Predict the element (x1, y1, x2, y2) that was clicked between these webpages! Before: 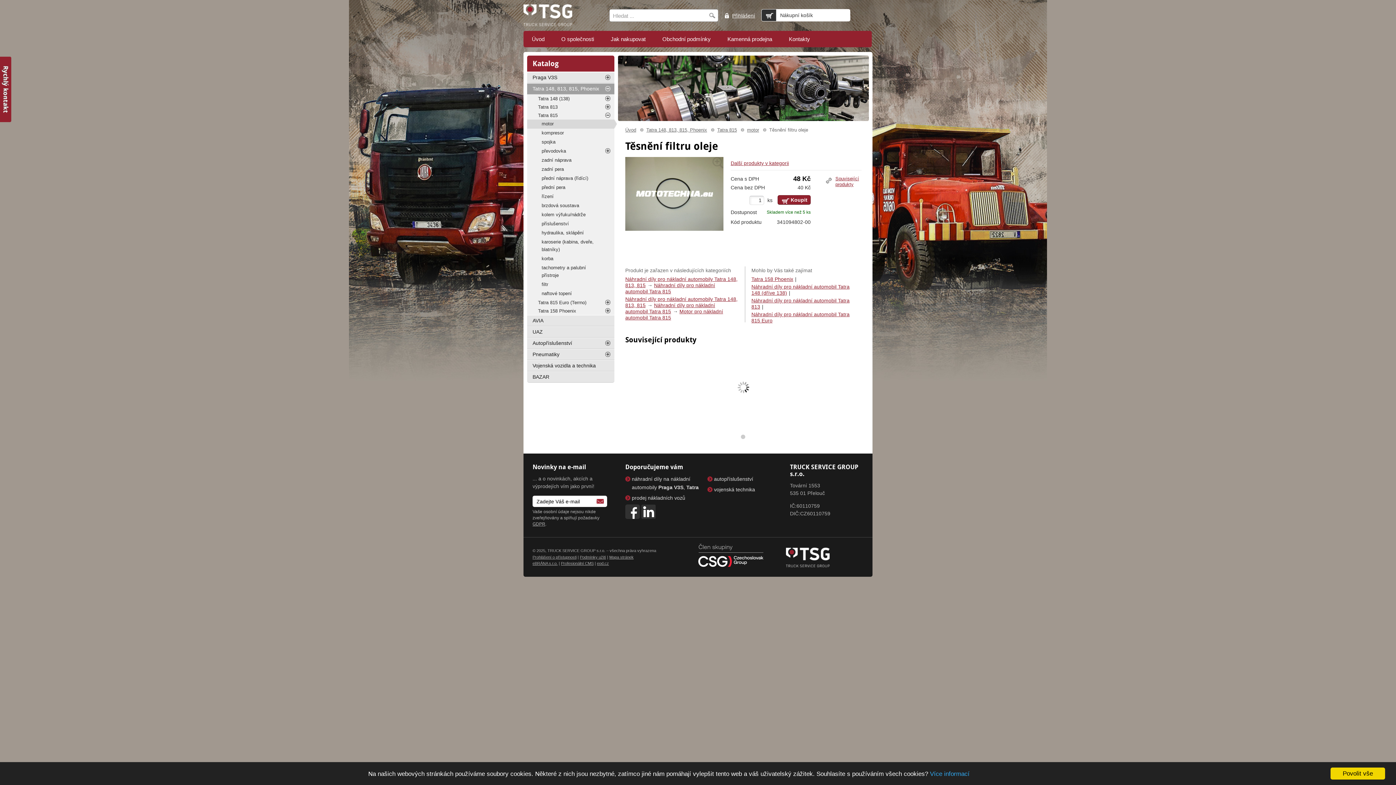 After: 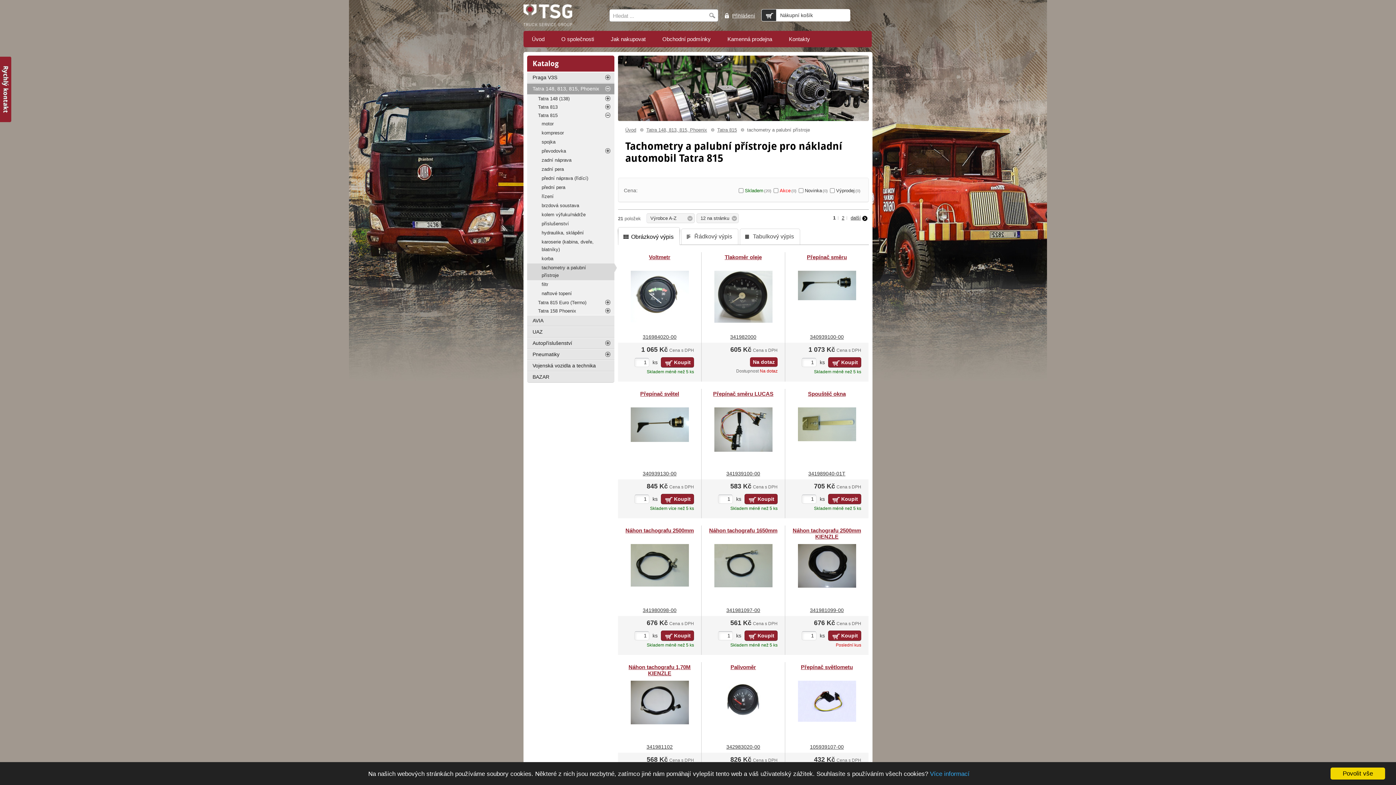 Action: bbox: (527, 263, 614, 280) label: tachometry a palubní přístroje